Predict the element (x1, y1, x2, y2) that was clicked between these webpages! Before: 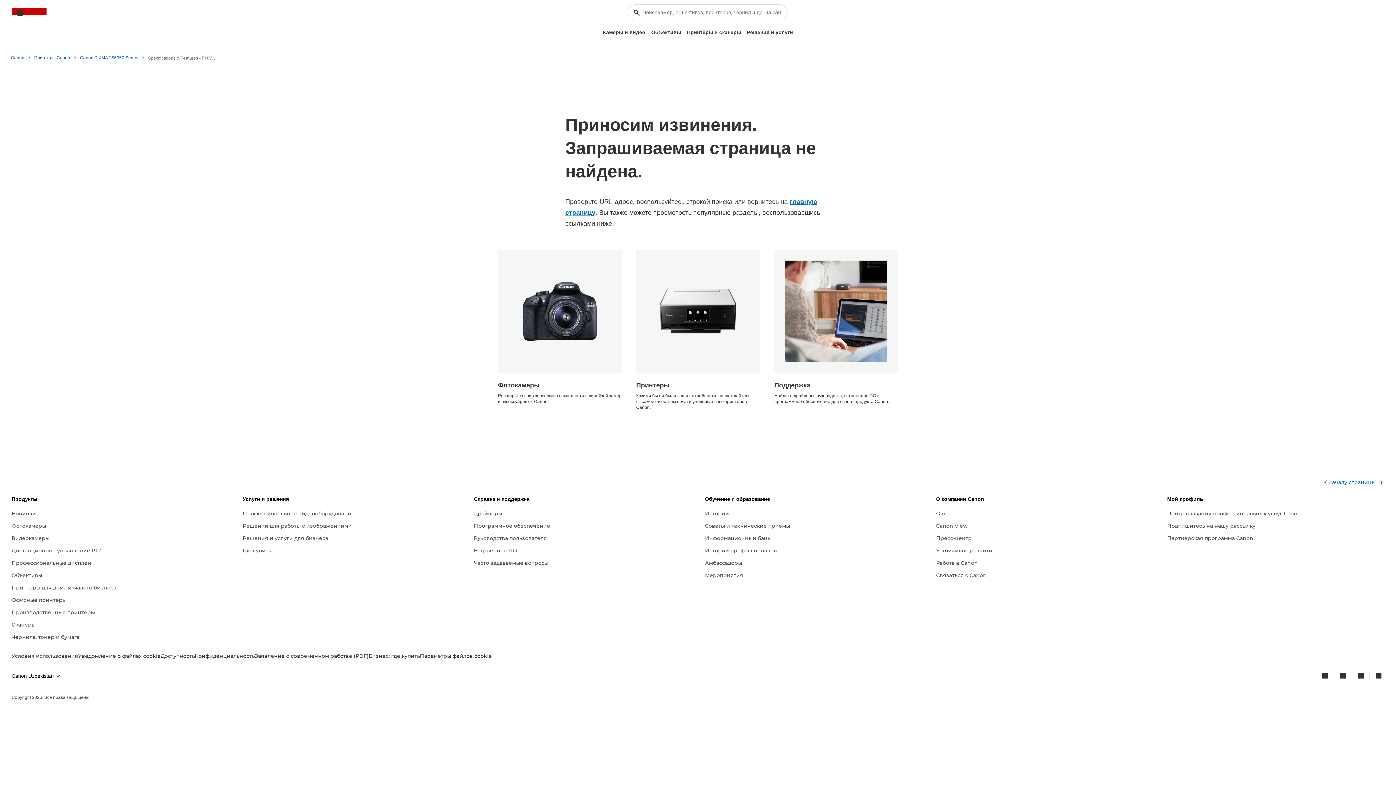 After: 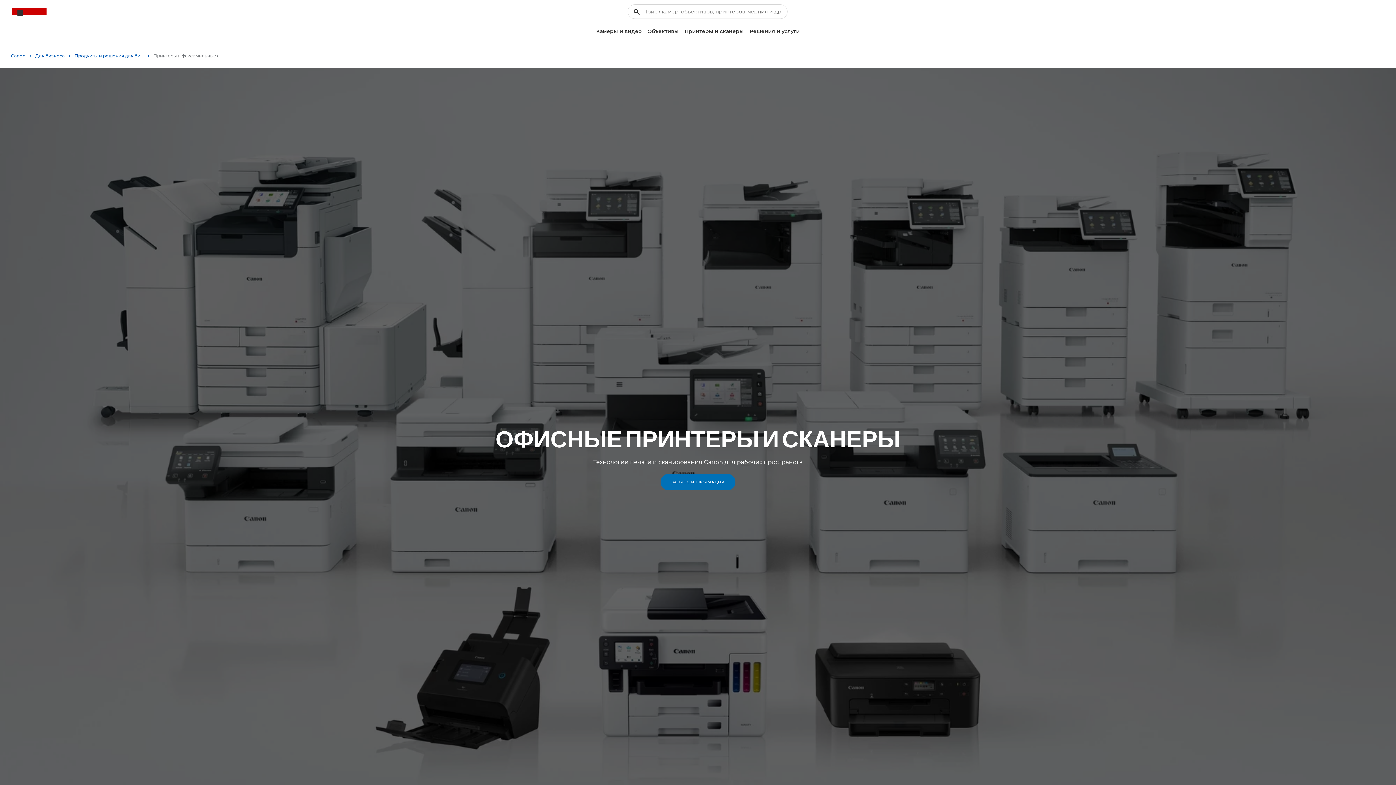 Action: label: Офисные принтеры bbox: (11, 596, 66, 604)